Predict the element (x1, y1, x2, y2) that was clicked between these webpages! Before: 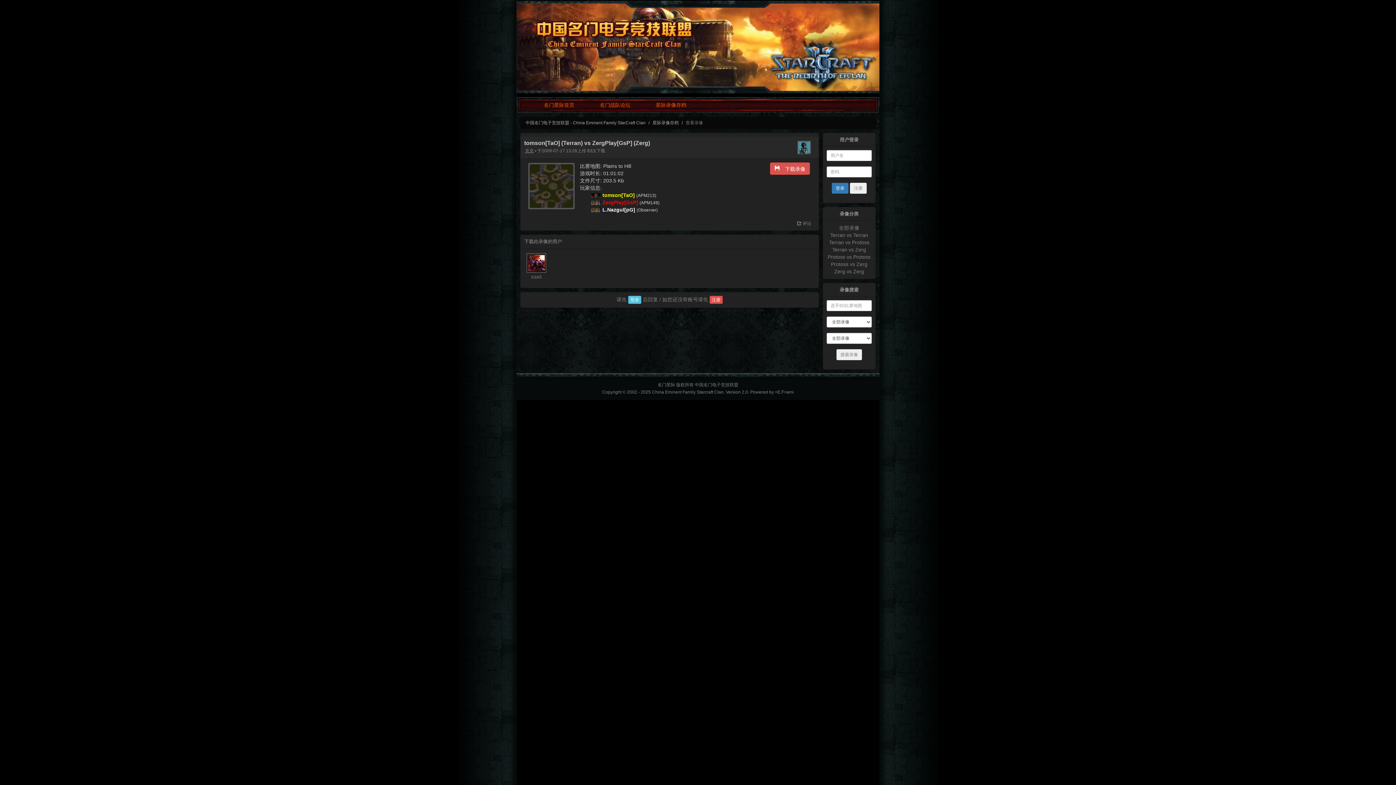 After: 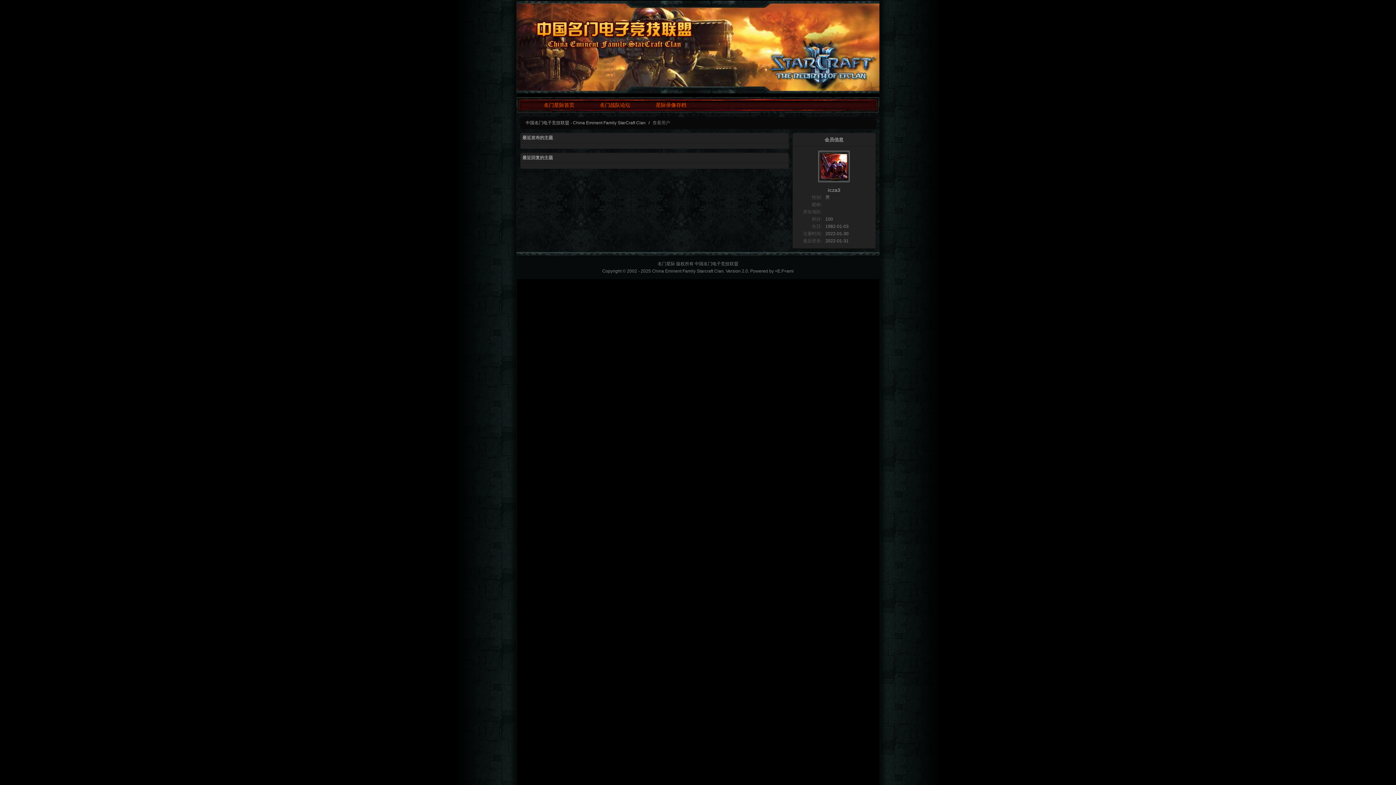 Action: bbox: (527, 253, 545, 272)